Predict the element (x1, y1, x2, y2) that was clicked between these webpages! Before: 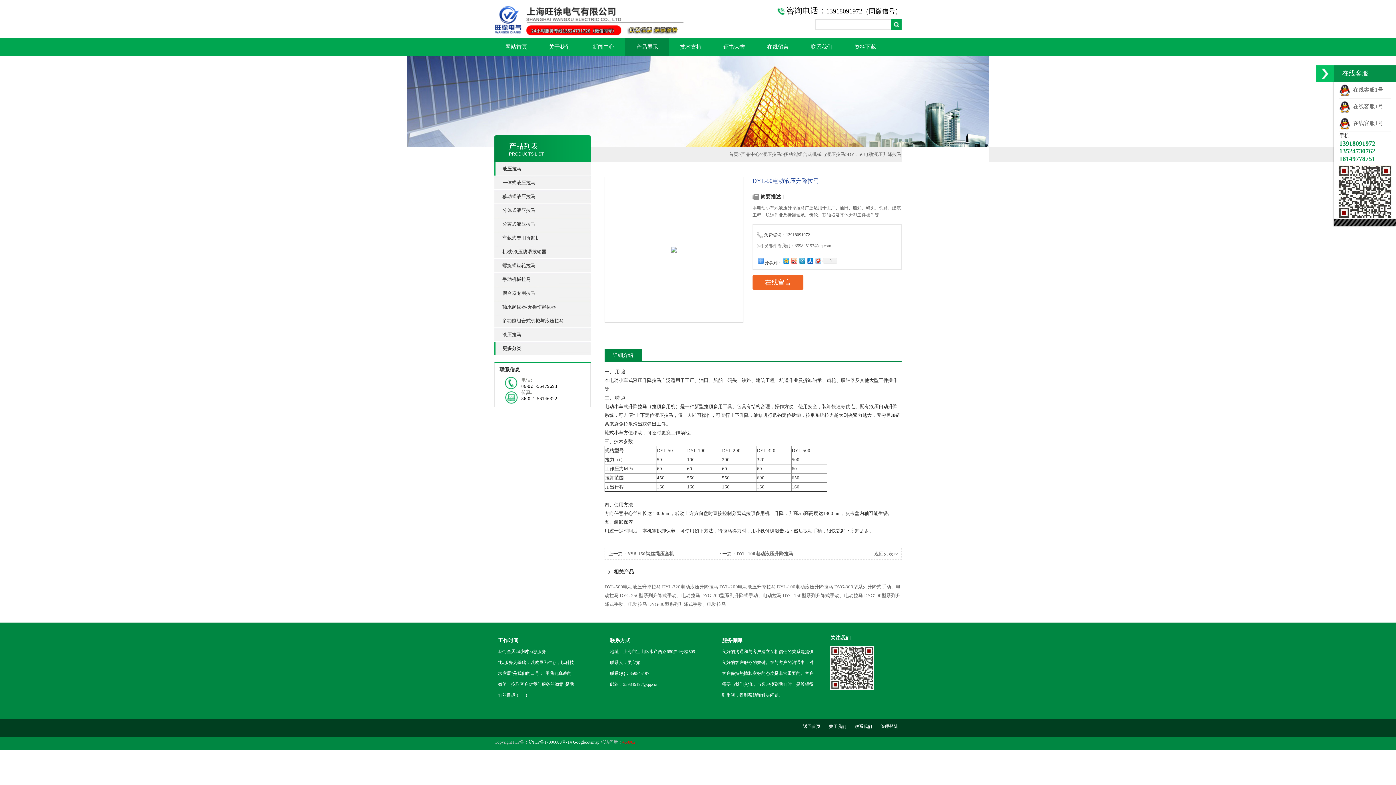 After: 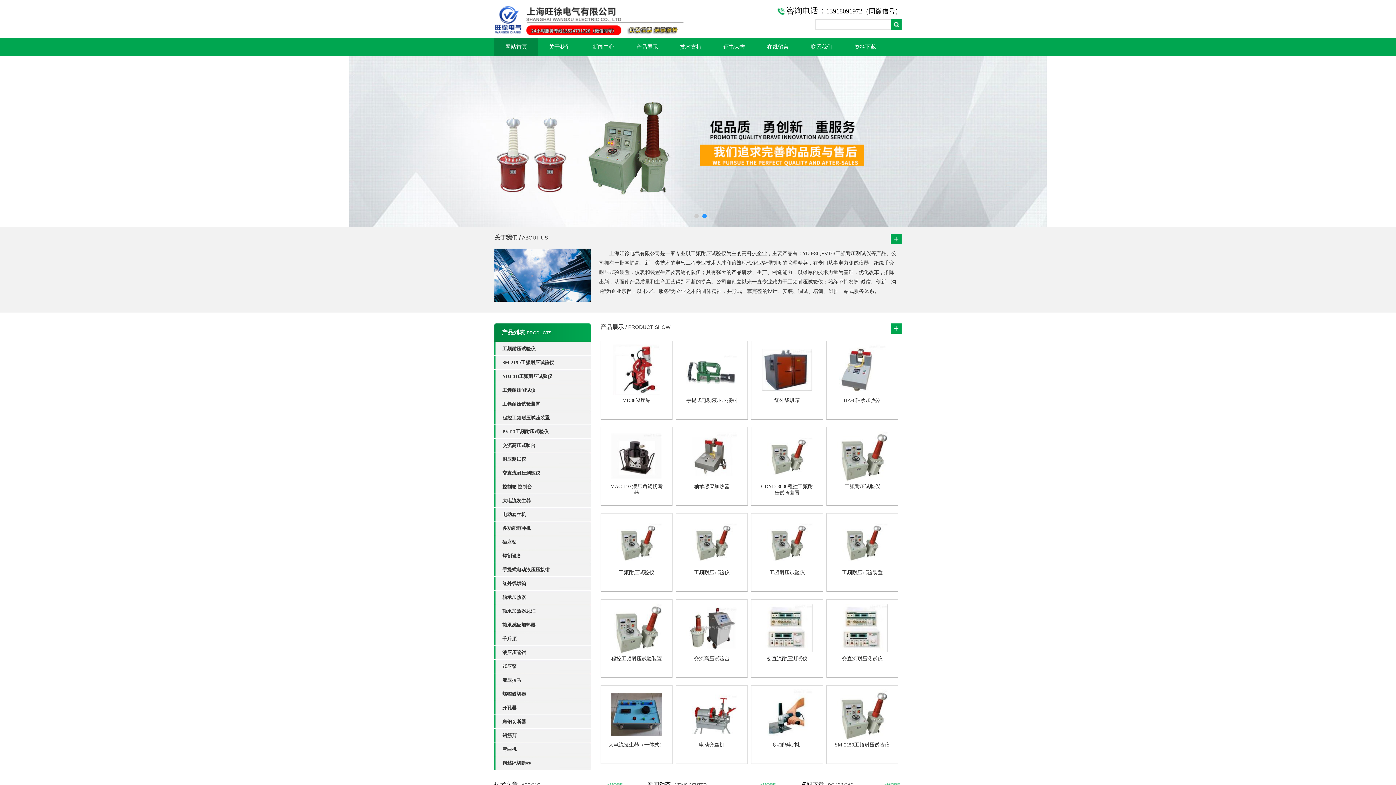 Action: label: 网站首页 bbox: (494, 37, 538, 56)